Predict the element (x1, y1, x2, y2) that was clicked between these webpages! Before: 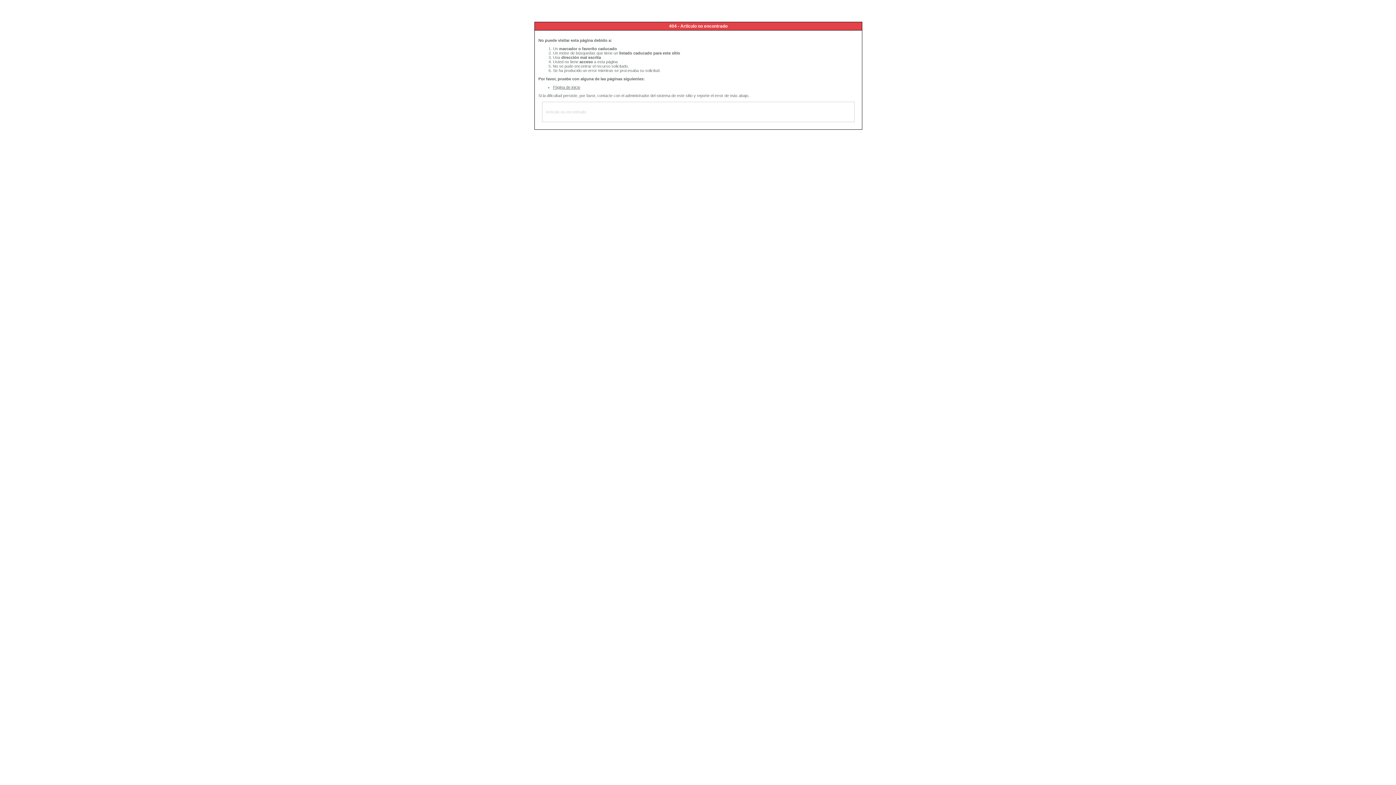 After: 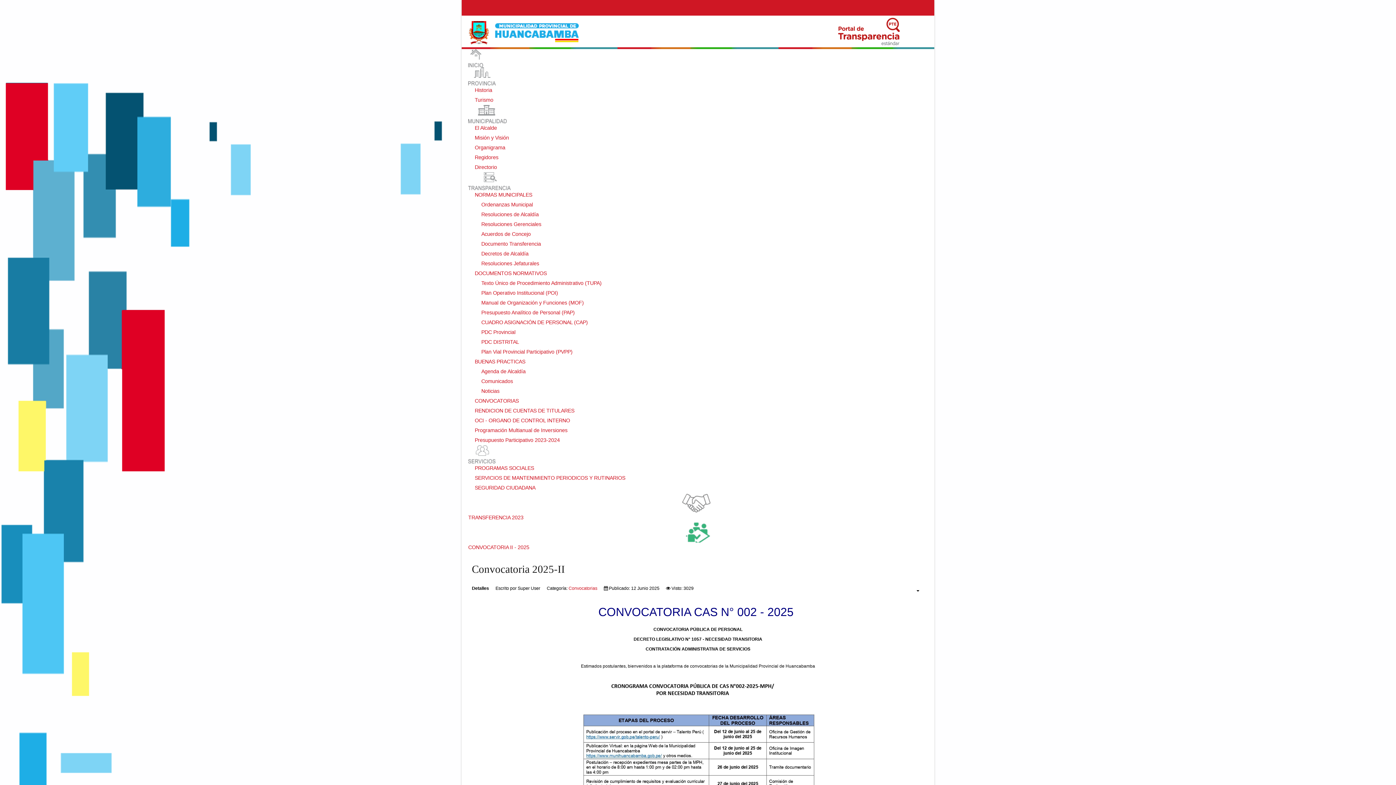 Action: bbox: (553, 85, 580, 89) label: Página de inicio